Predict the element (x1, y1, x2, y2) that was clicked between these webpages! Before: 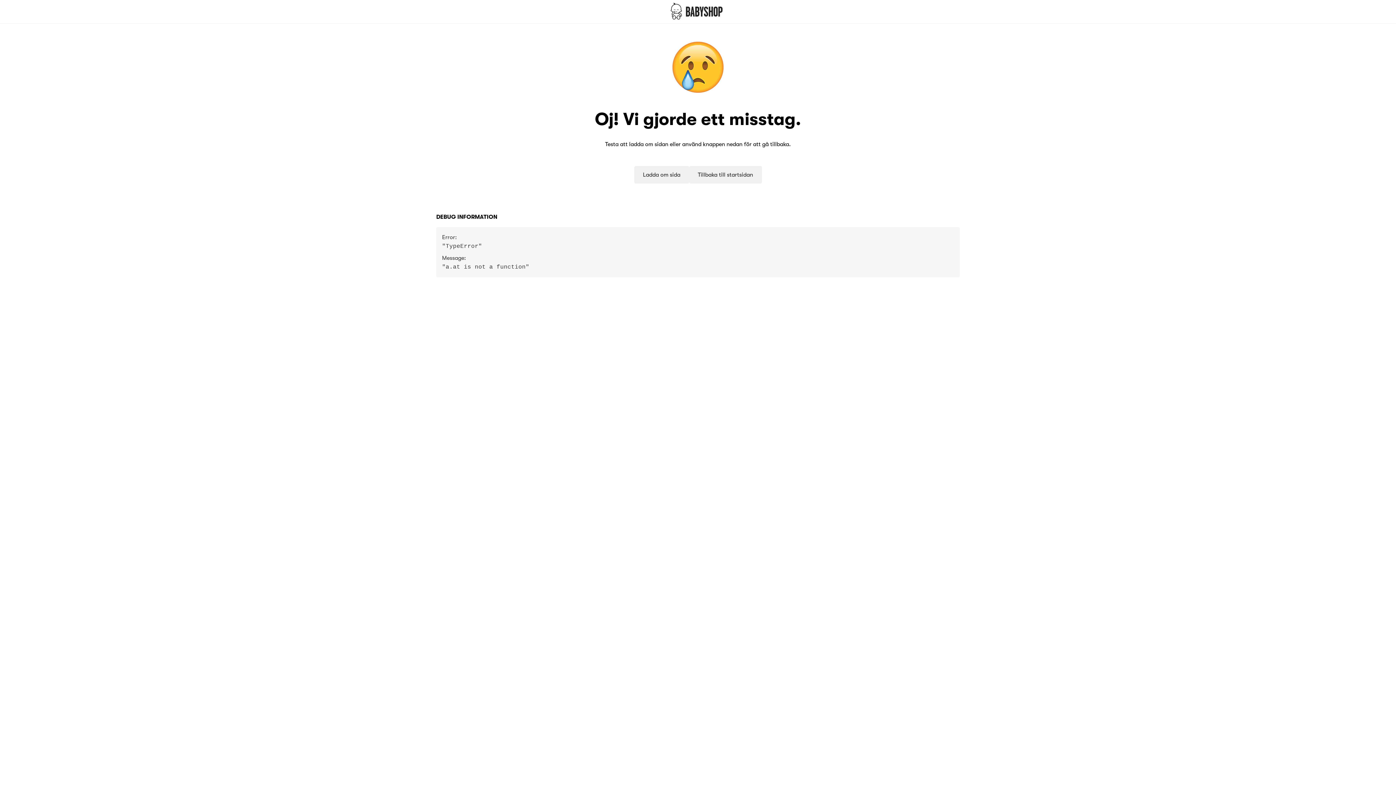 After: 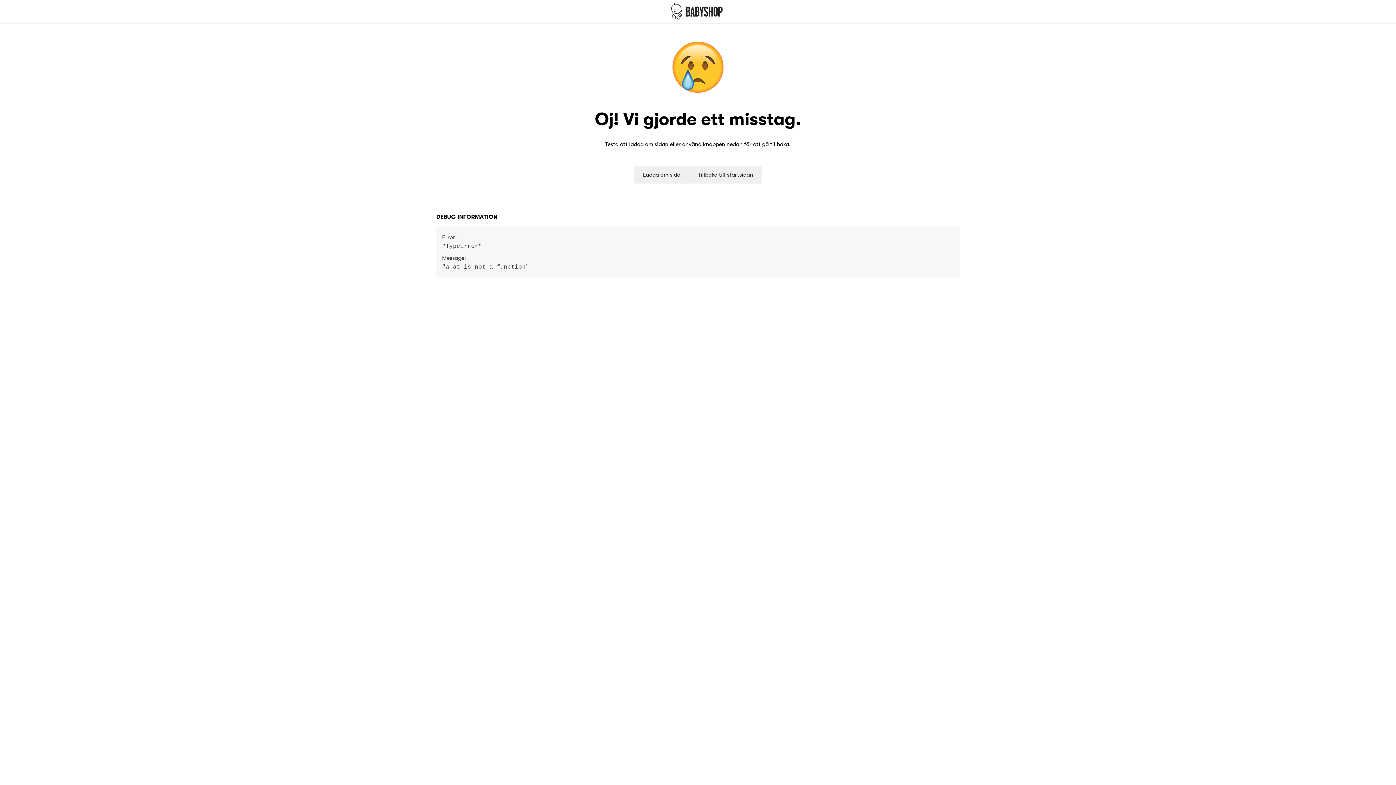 Action: bbox: (634, 166, 690, 183) label: Ladda om sida